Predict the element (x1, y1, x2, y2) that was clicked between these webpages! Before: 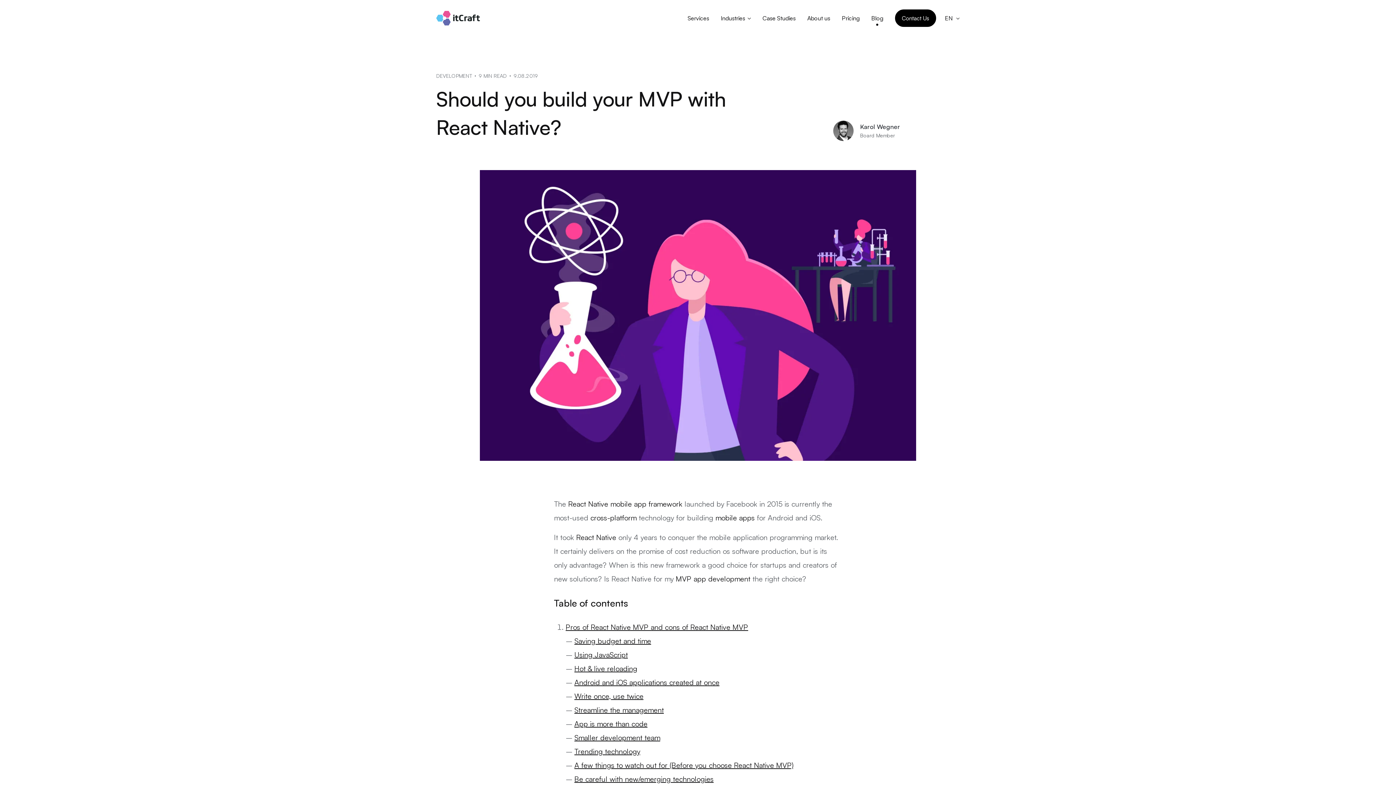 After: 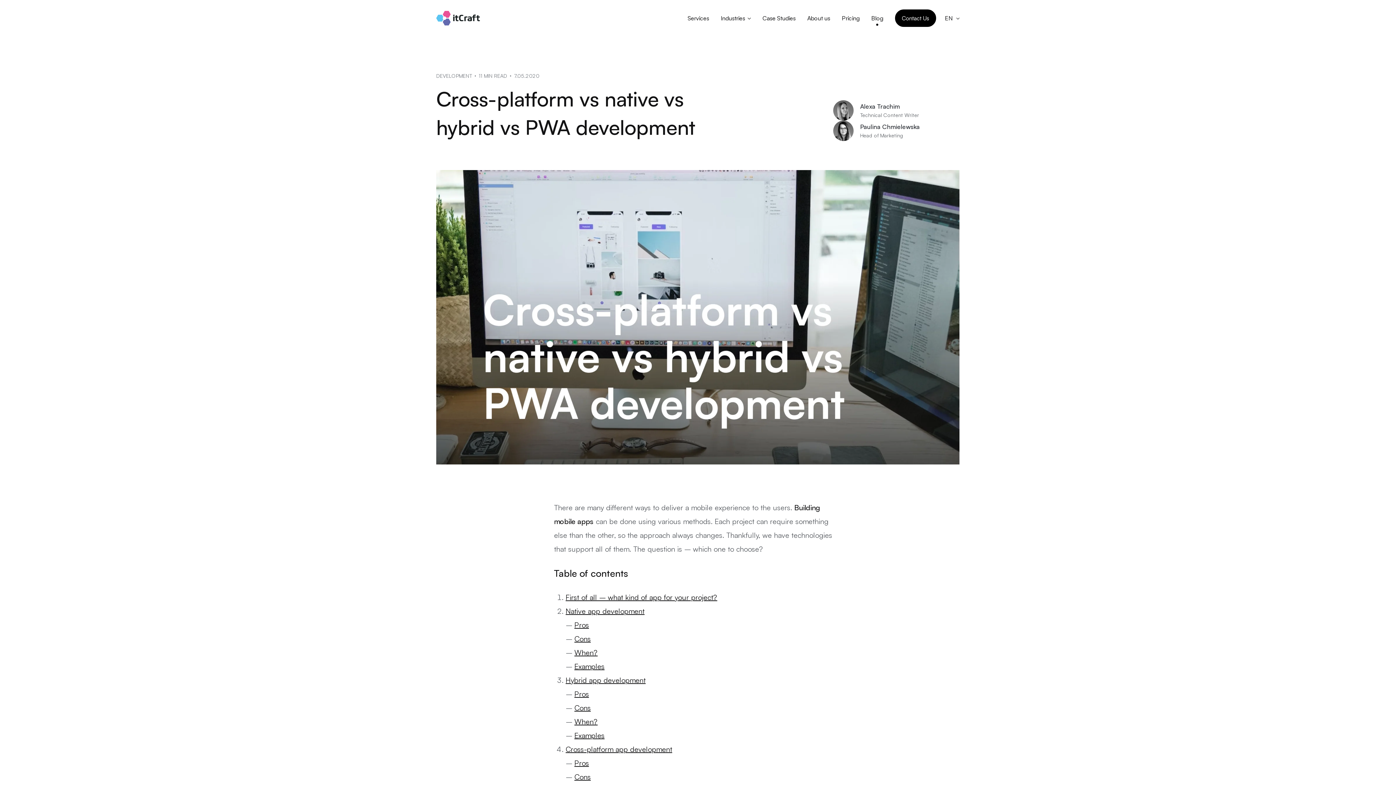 Action: label: cross-platform bbox: (590, 513, 636, 522)